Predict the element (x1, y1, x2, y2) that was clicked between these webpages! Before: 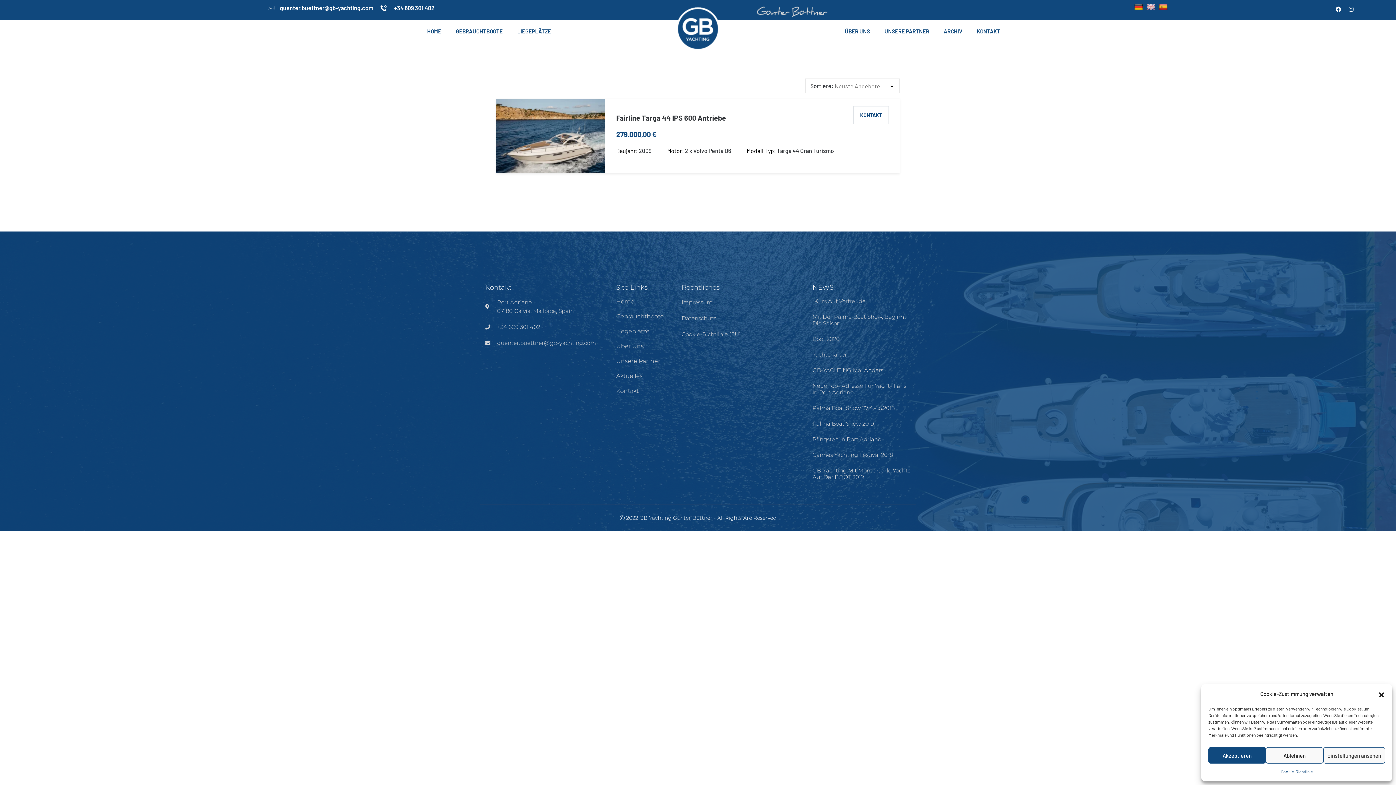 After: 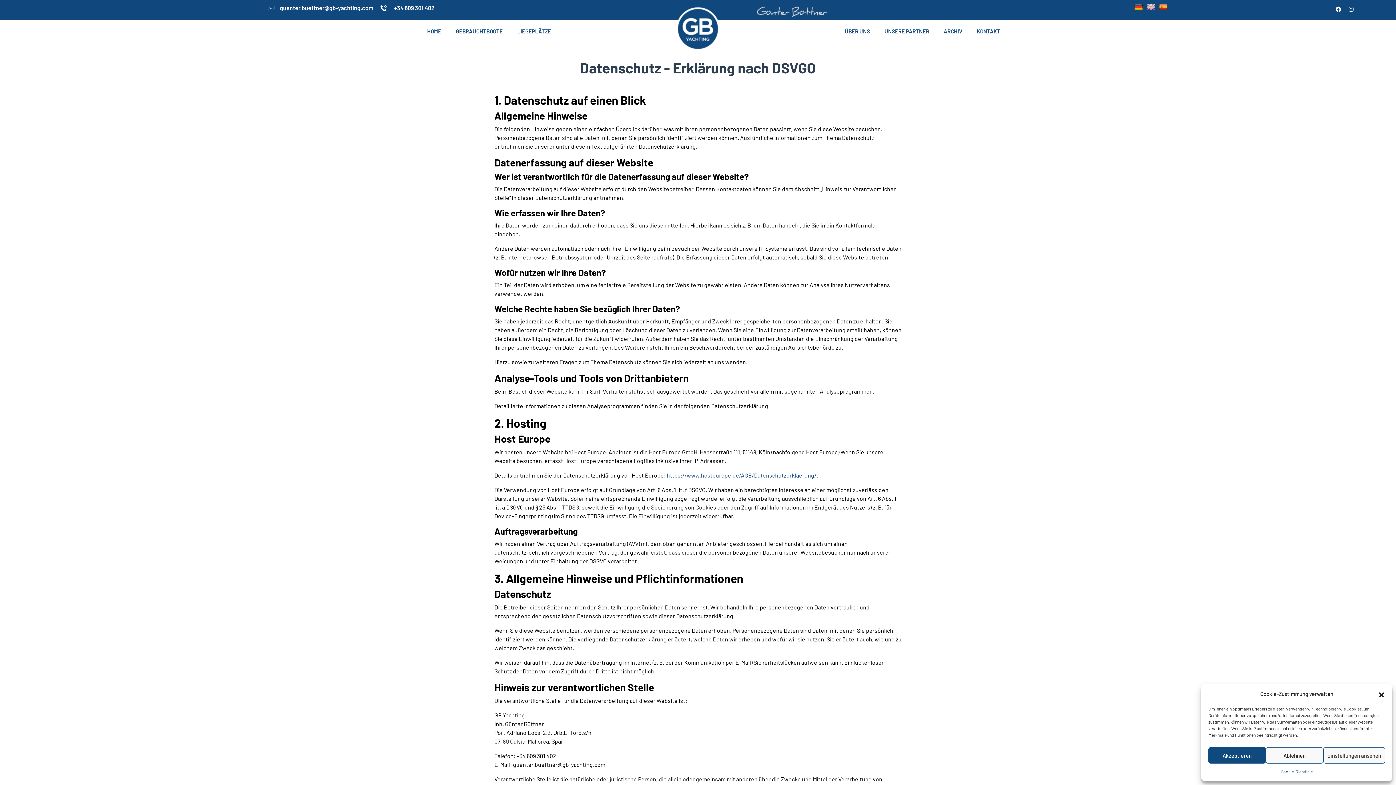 Action: label: Datenschutz bbox: (681, 314, 801, 322)